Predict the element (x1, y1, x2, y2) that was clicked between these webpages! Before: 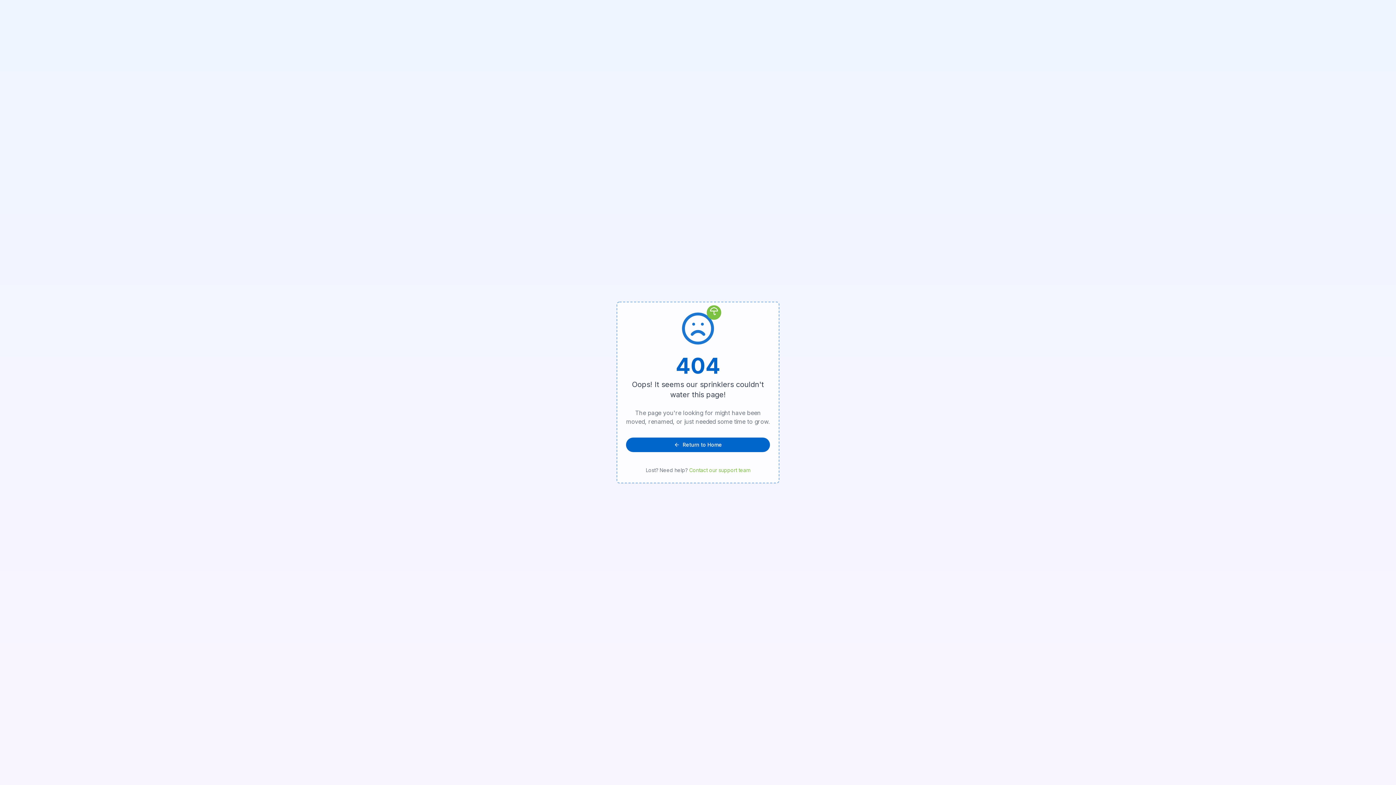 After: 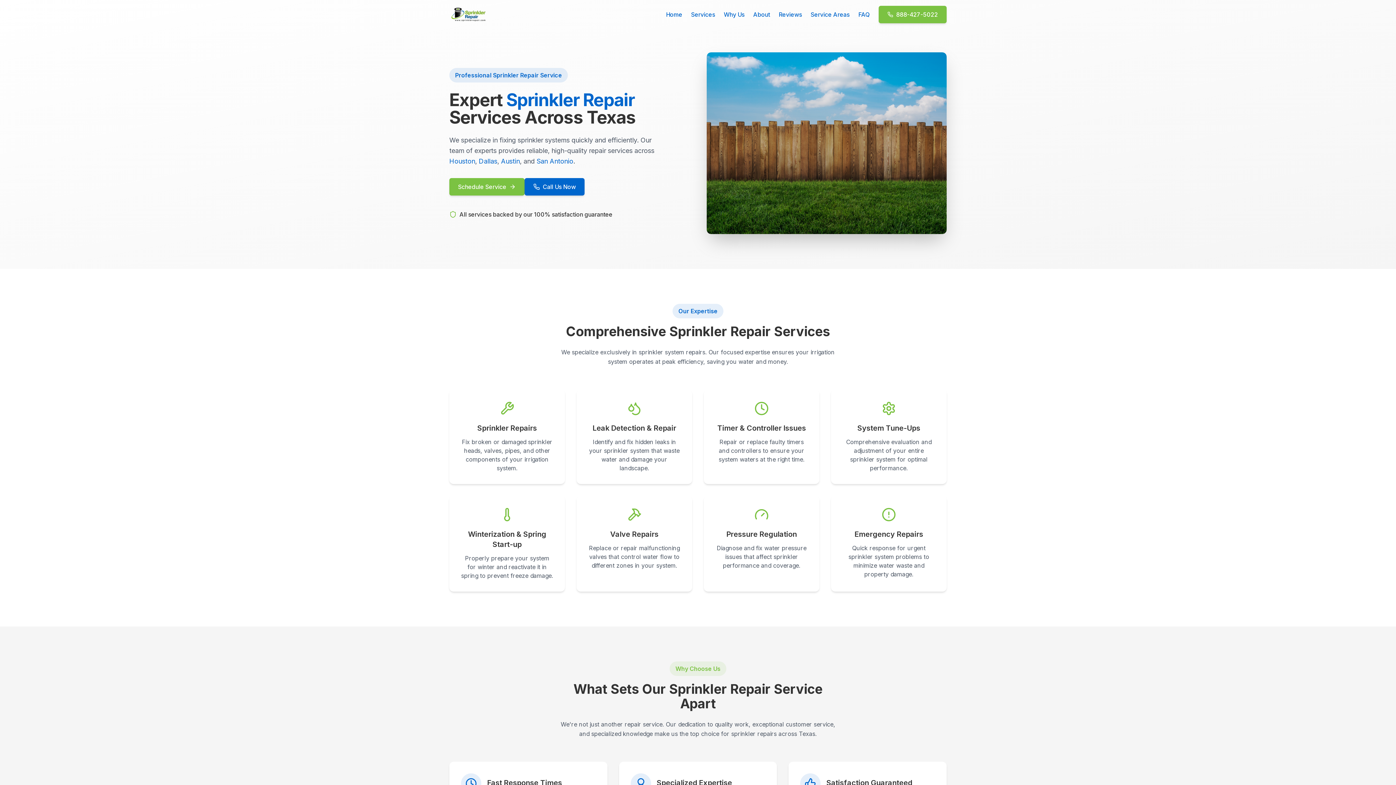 Action: label: Return to Home bbox: (626, 437, 770, 452)